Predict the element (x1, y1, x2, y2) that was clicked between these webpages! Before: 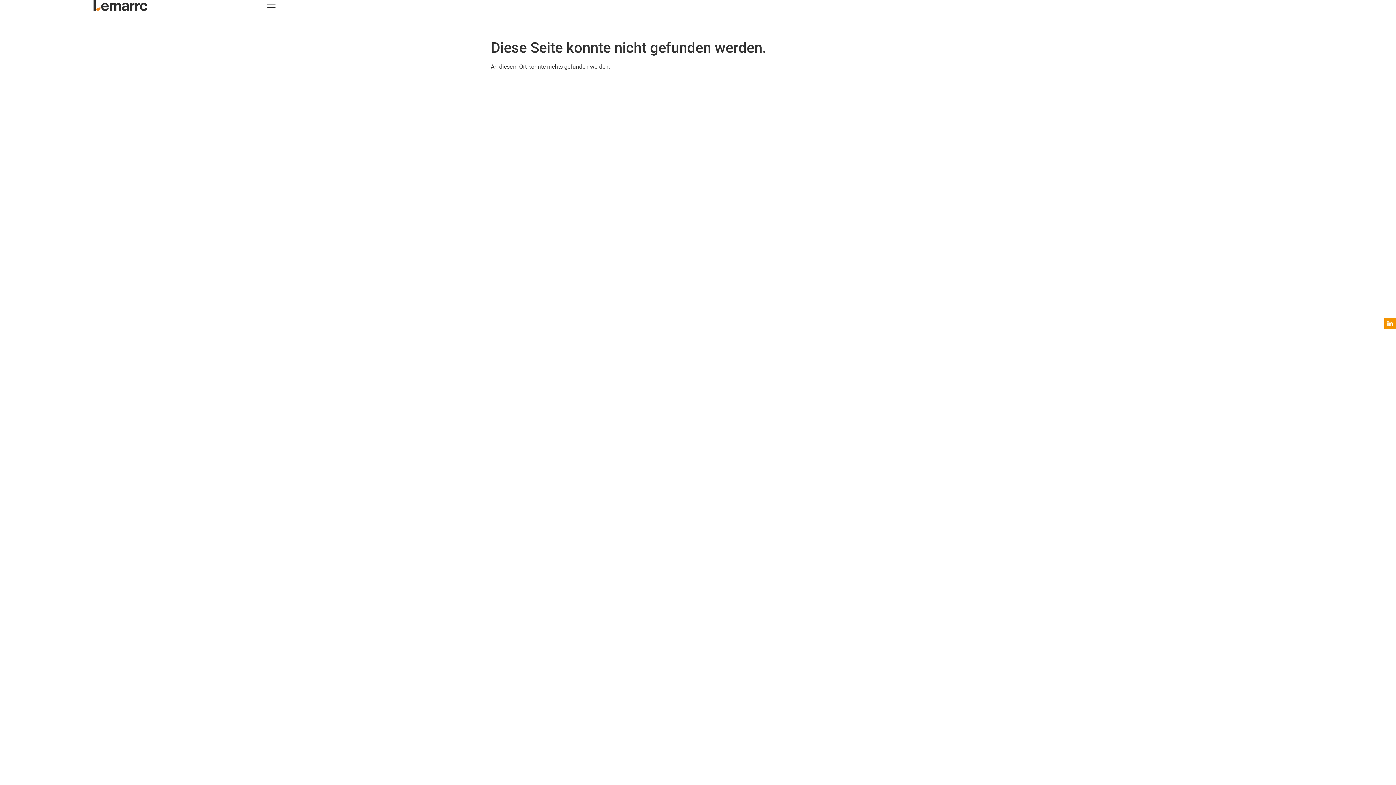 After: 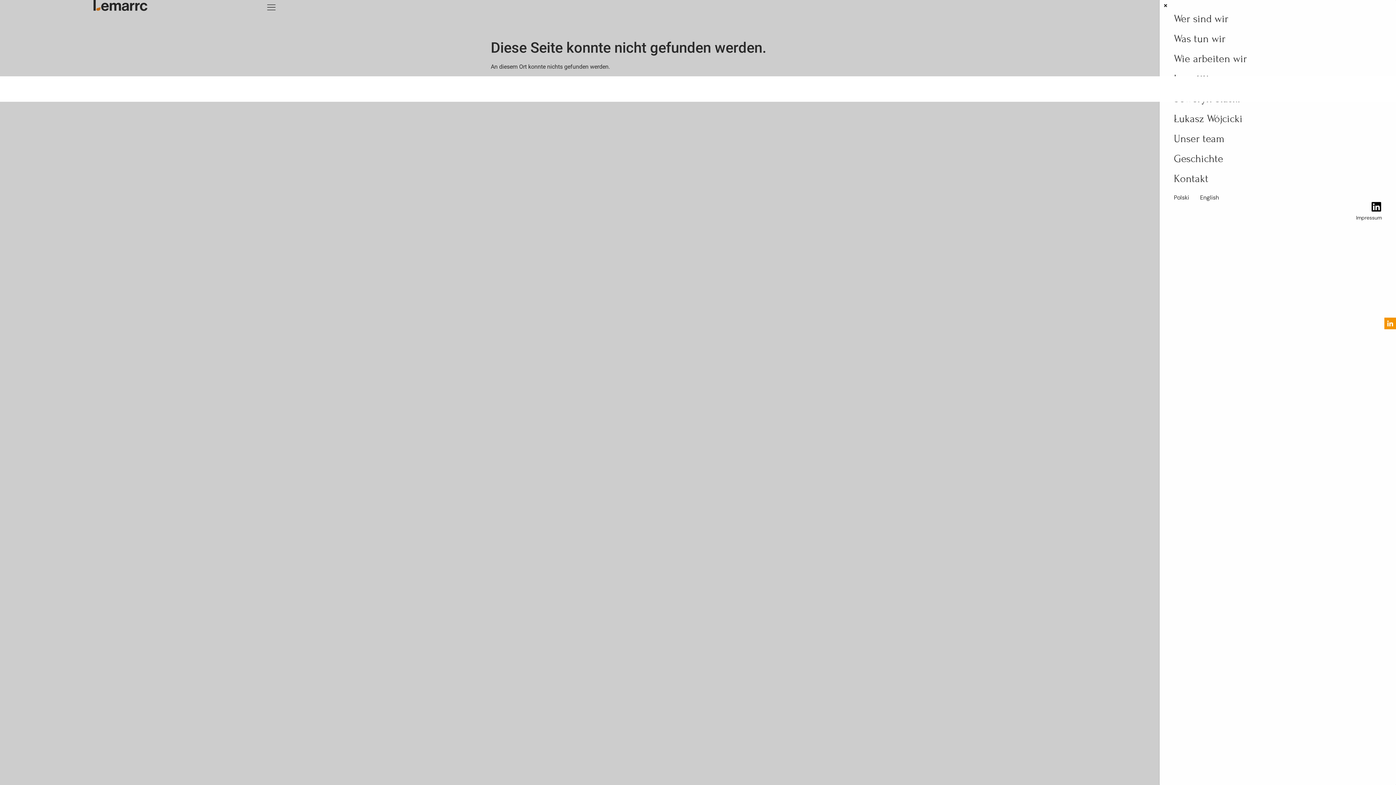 Action: bbox: (261, 0, 281, 16) label: Toggle Offcanvas Panel